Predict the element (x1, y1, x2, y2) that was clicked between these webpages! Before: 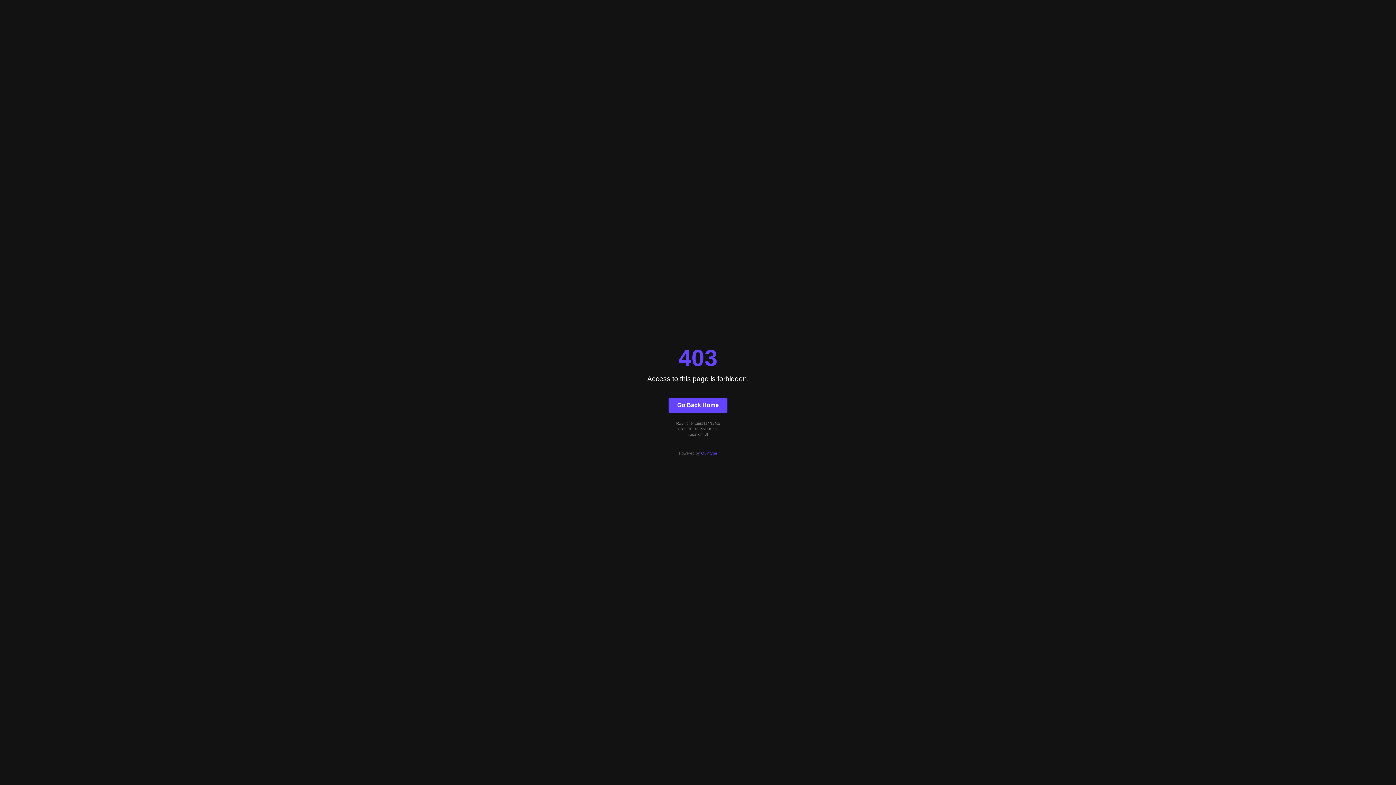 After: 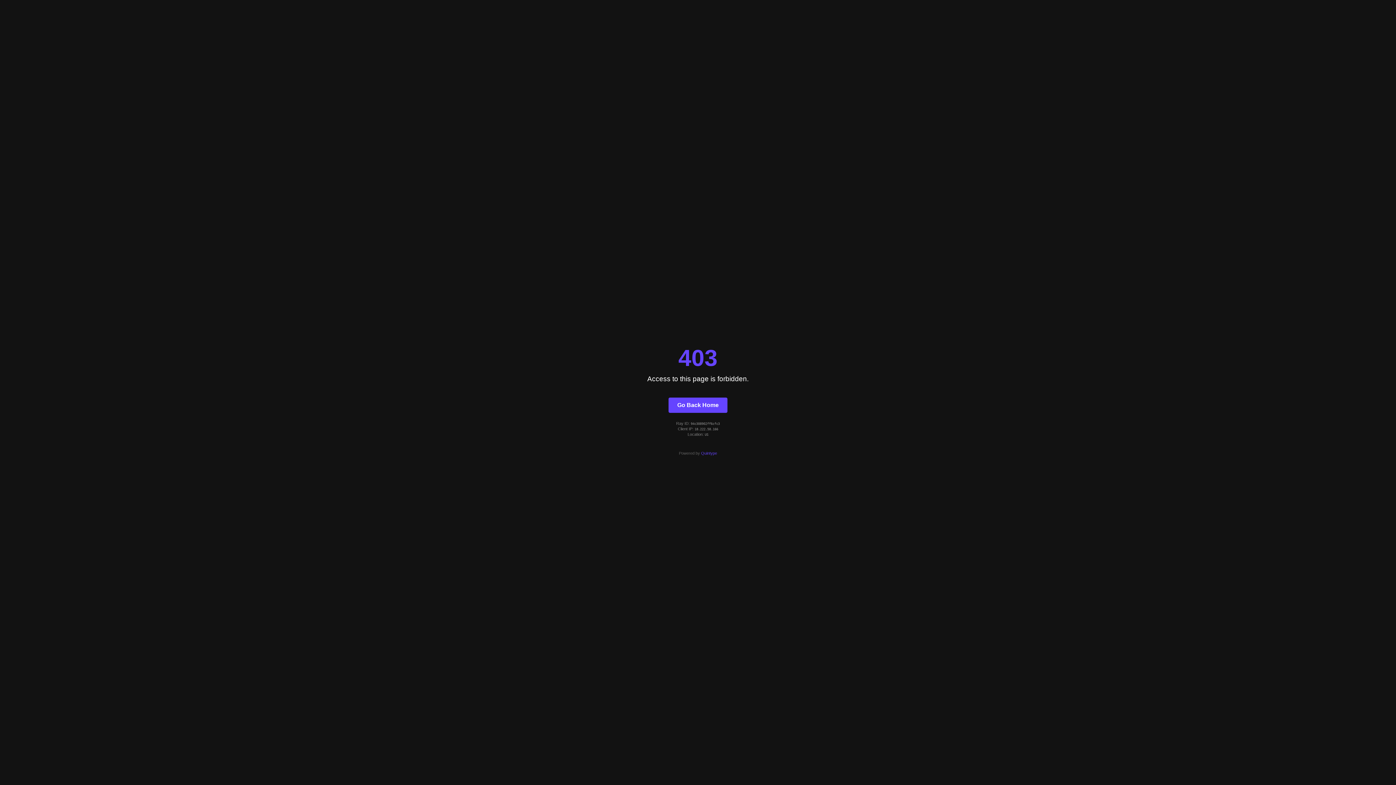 Action: label: Quintype bbox: (701, 451, 717, 455)